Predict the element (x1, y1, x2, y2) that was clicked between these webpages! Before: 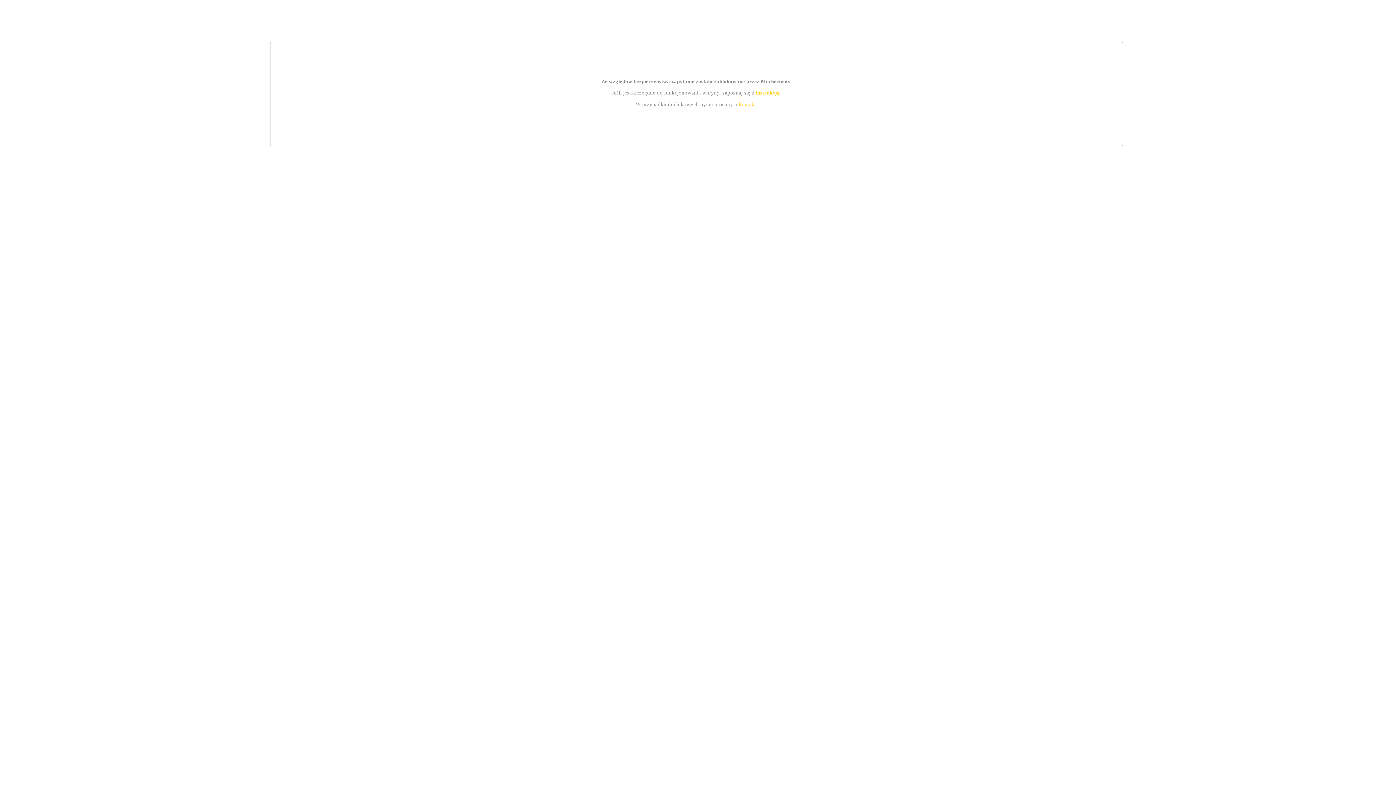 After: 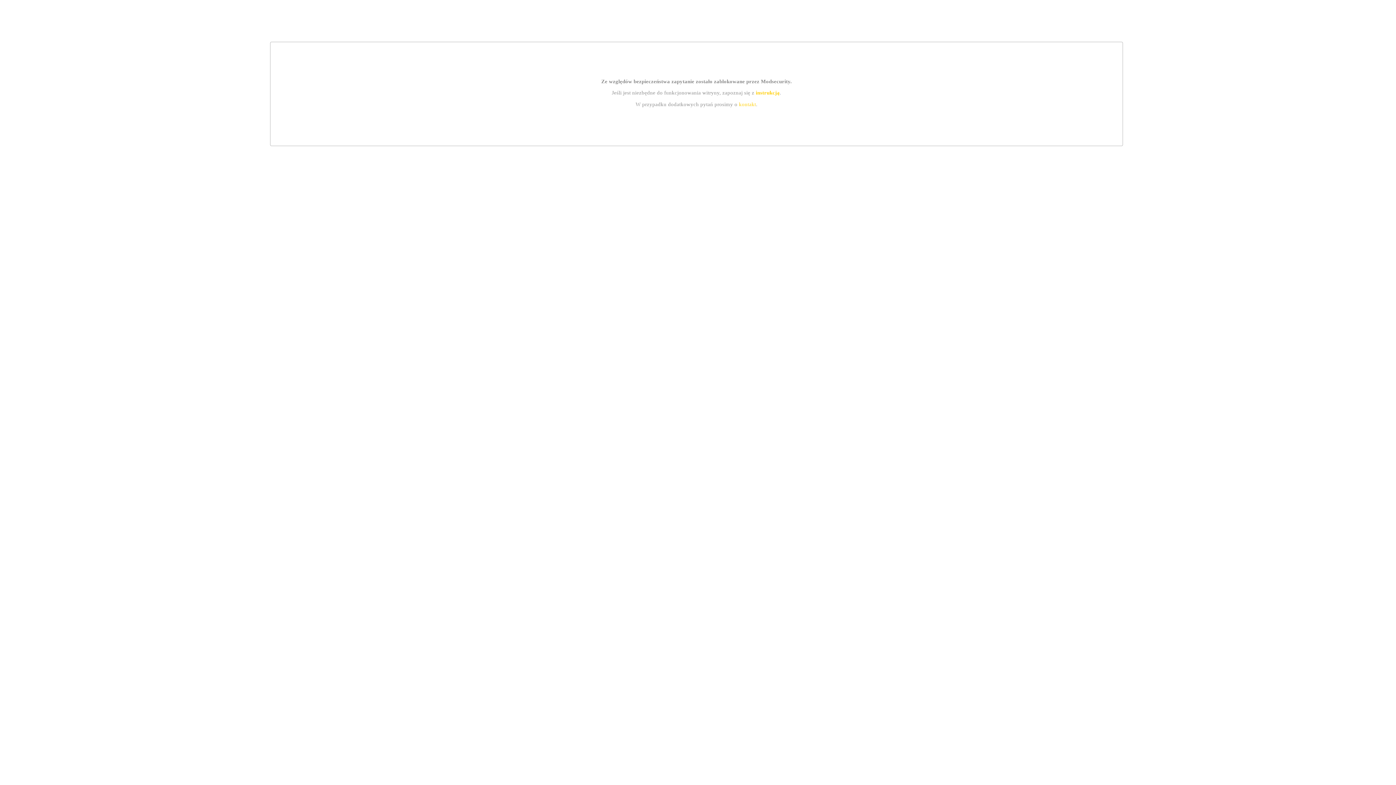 Action: label: kontakt bbox: (739, 101, 756, 107)